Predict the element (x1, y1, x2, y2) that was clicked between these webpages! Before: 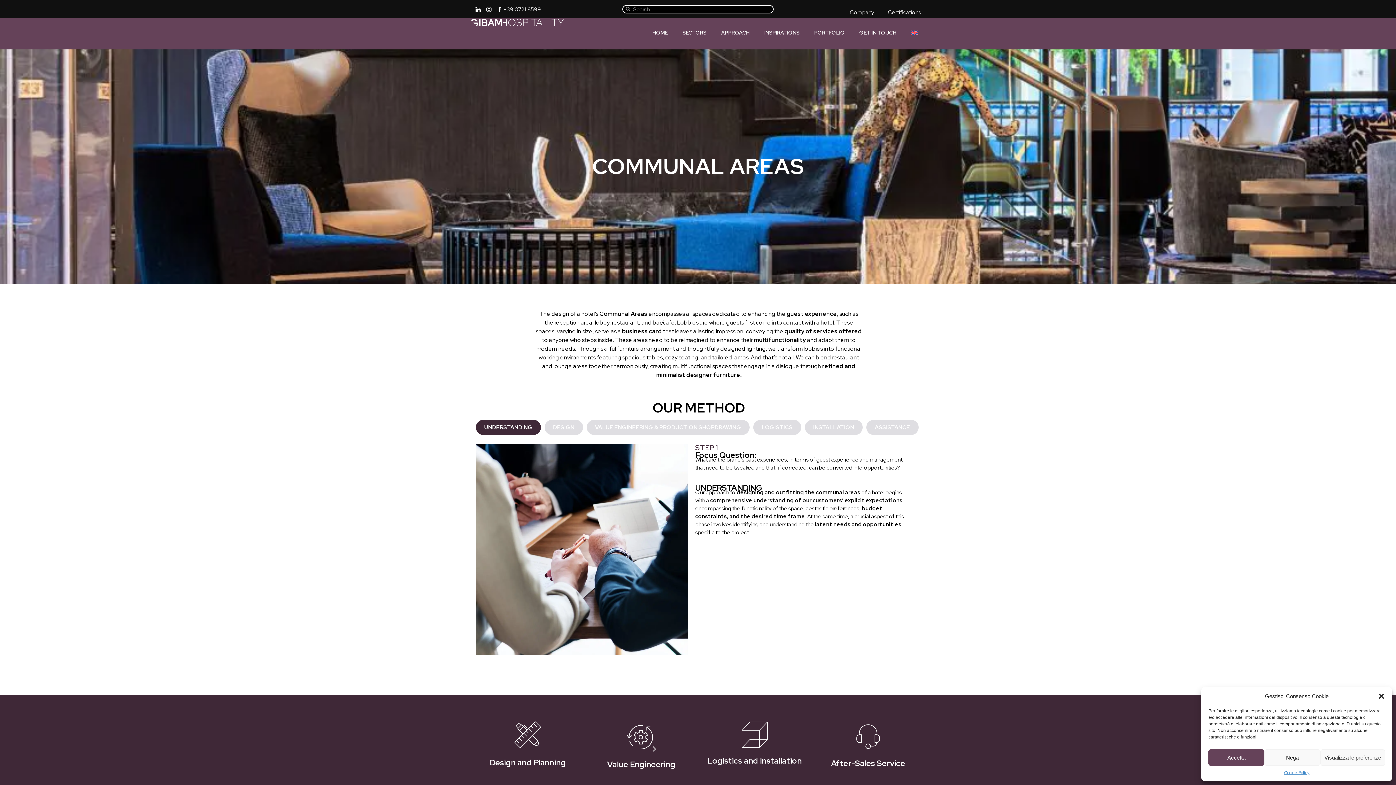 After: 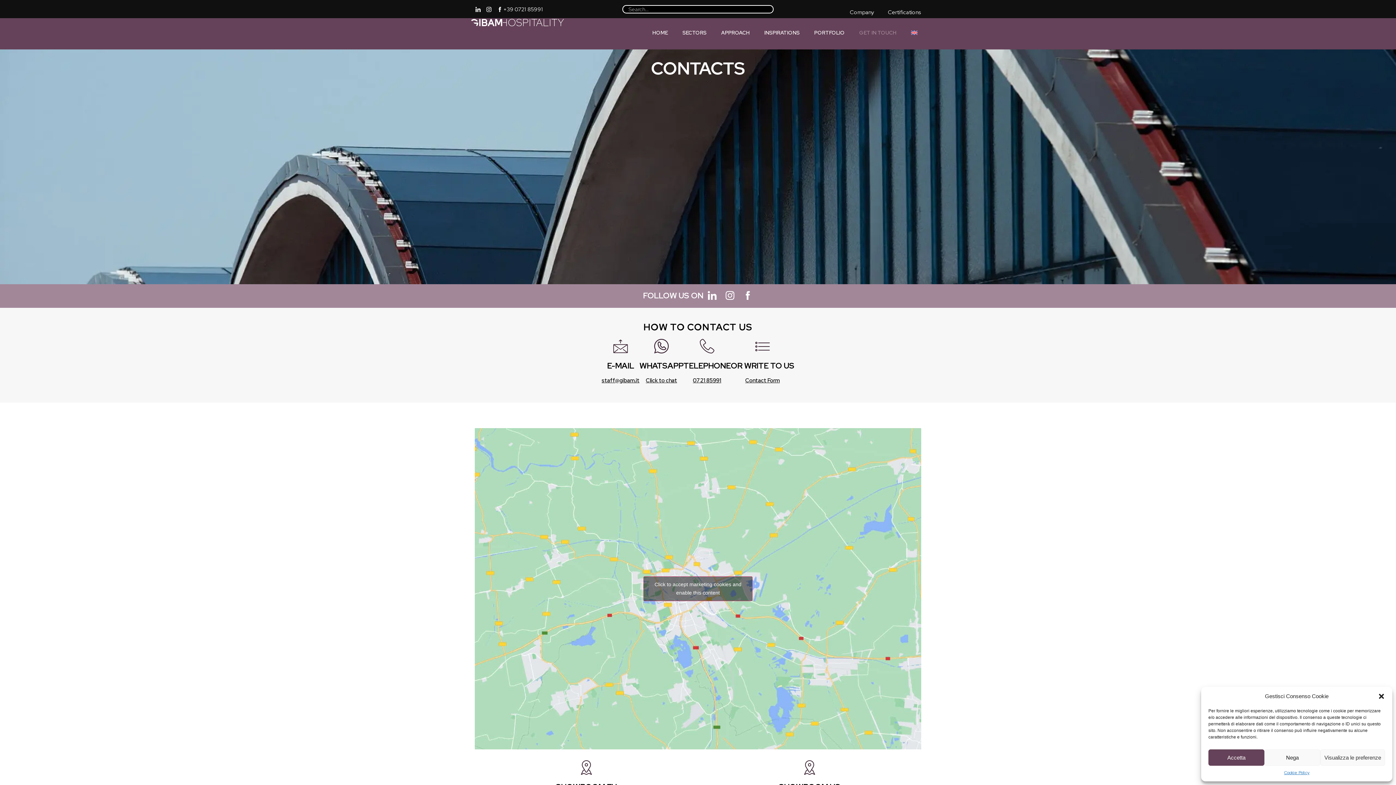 Action: label: GET IN TOUCH bbox: (852, 20, 904, 45)